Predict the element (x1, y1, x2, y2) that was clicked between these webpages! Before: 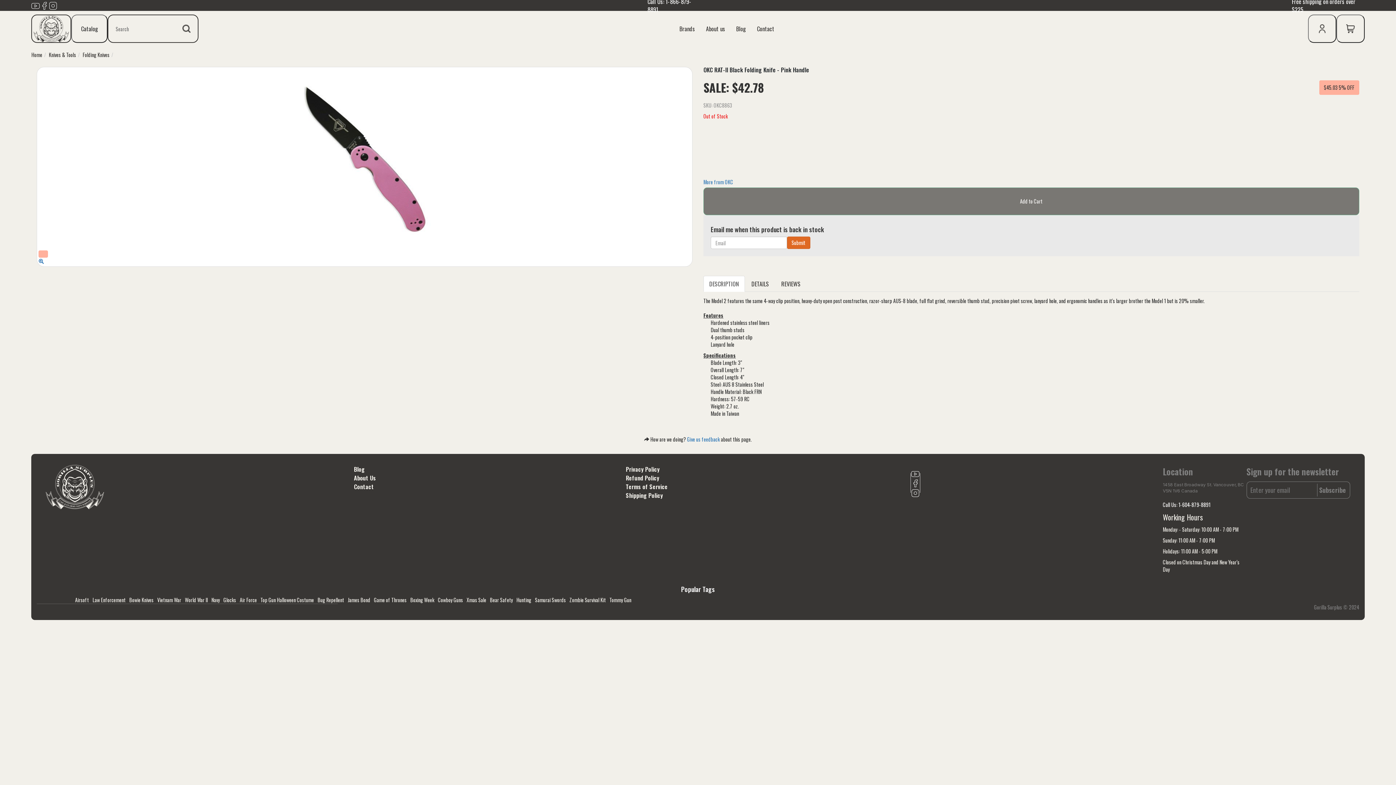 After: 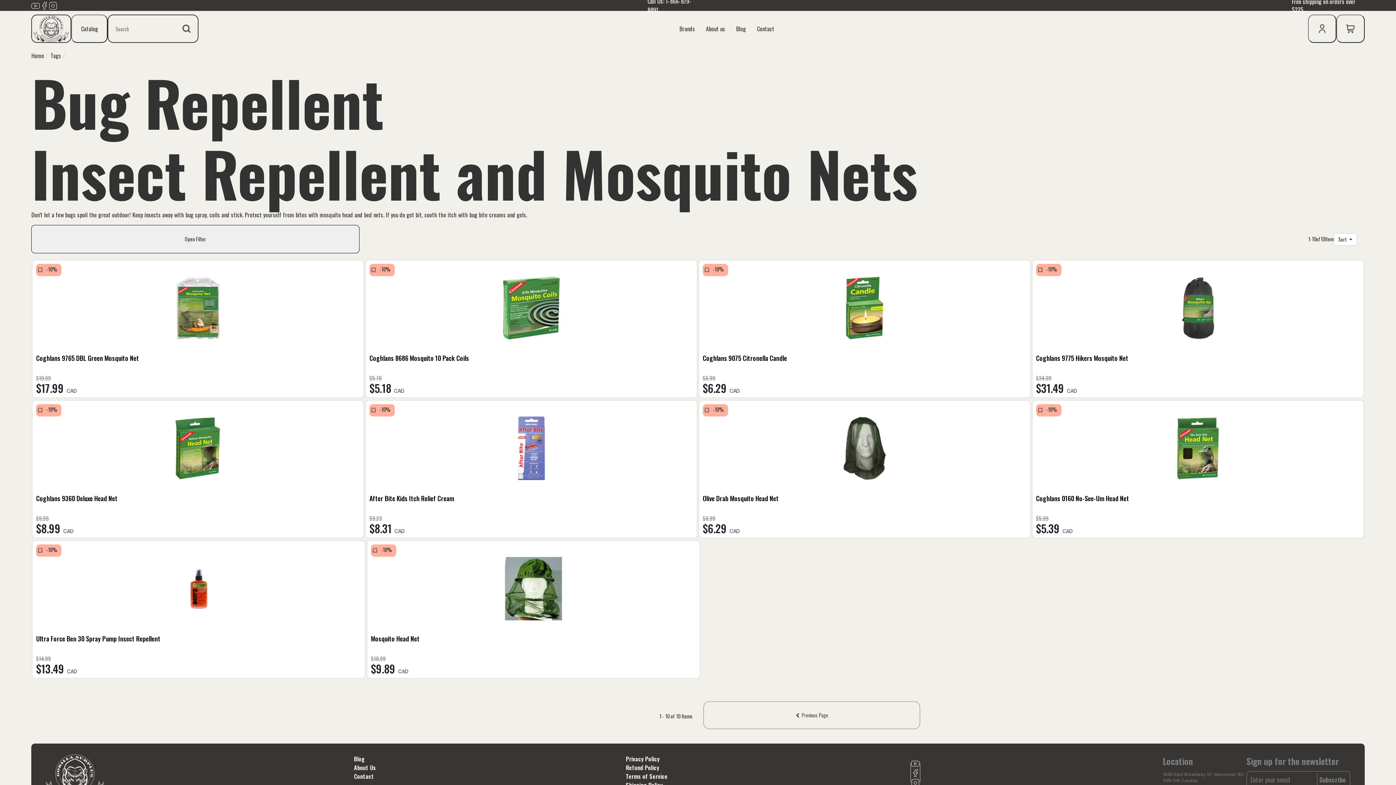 Action: label: Bug Repellent bbox: (317, 596, 344, 604)